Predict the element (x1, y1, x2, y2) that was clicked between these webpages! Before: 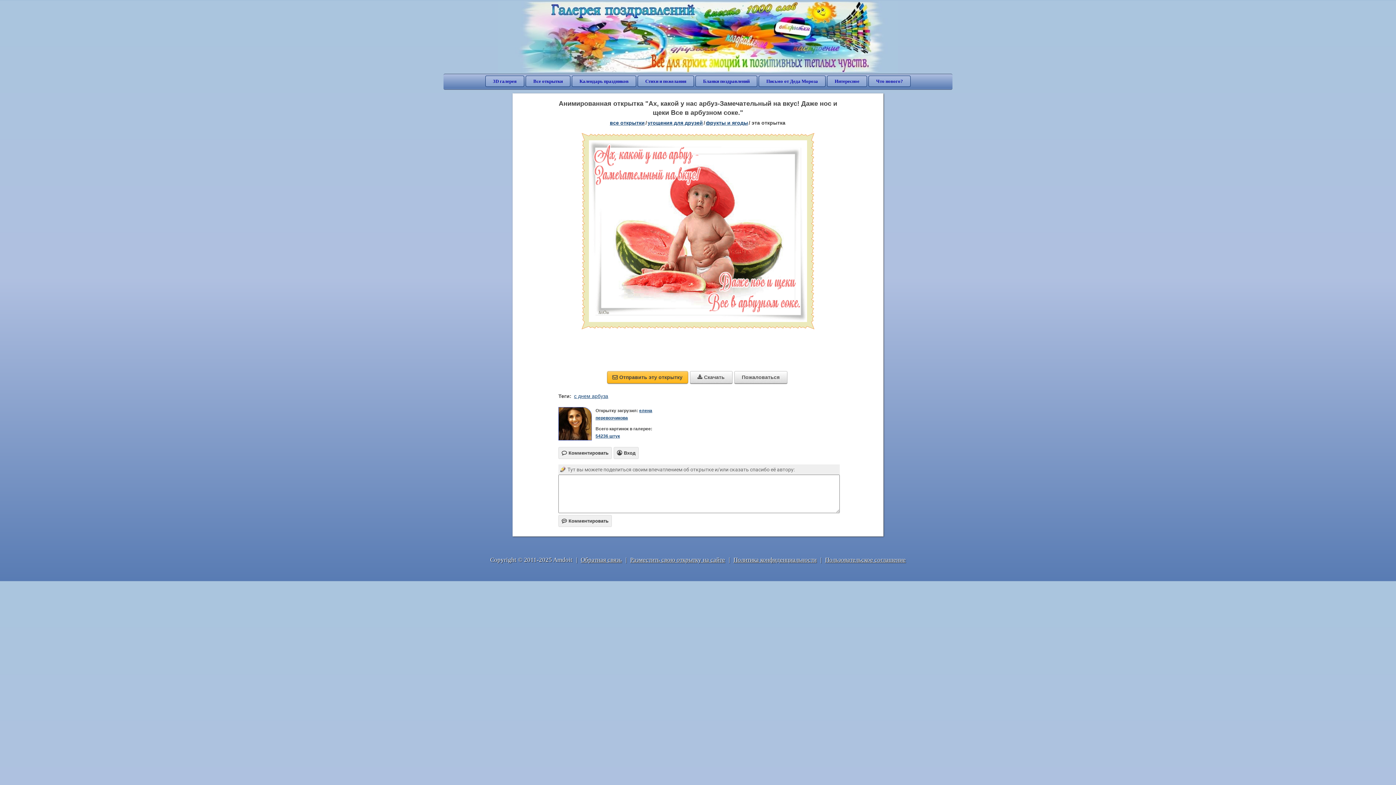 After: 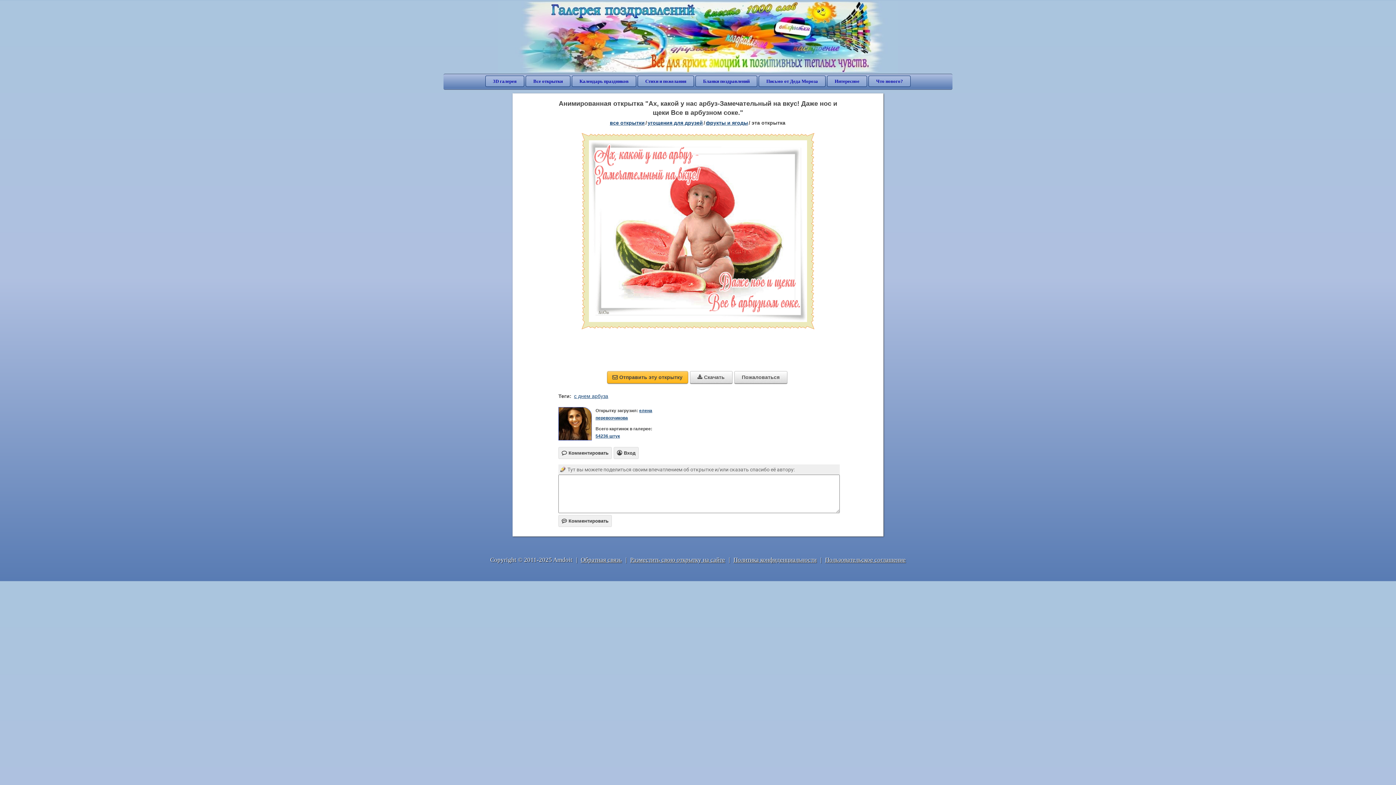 Action: bbox: (825, 556, 906, 563) label: Пользовательское соглашение